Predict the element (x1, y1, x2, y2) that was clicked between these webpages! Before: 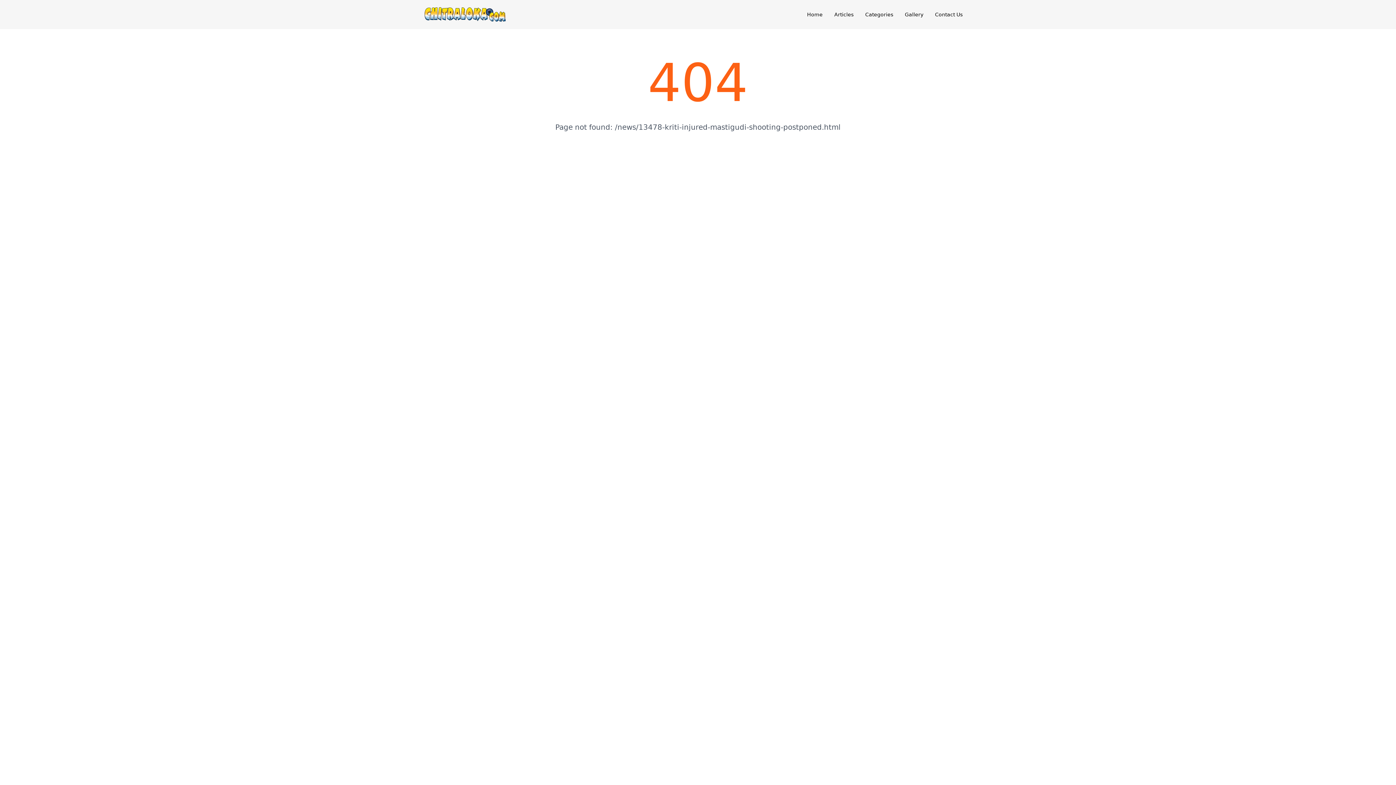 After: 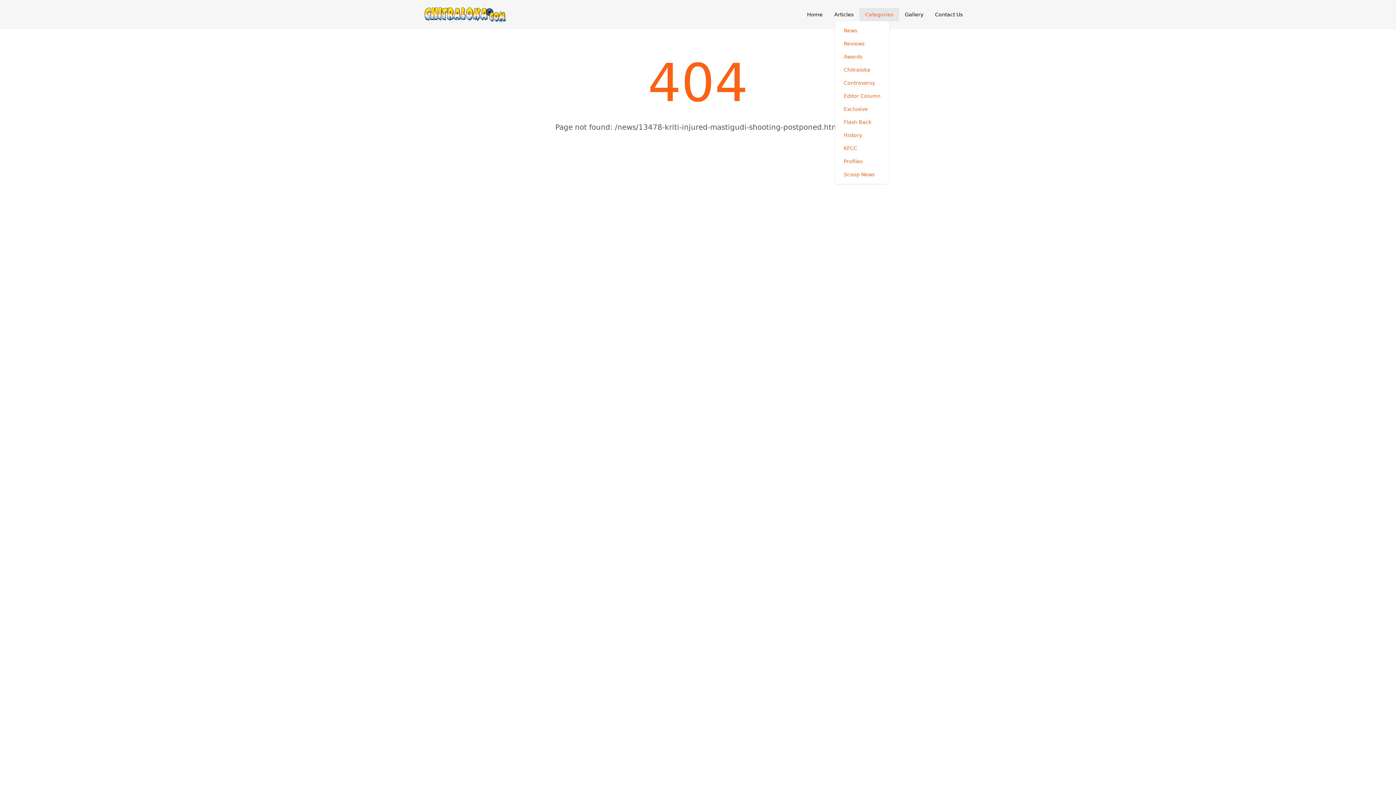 Action: label: Categories bbox: (859, 8, 899, 21)